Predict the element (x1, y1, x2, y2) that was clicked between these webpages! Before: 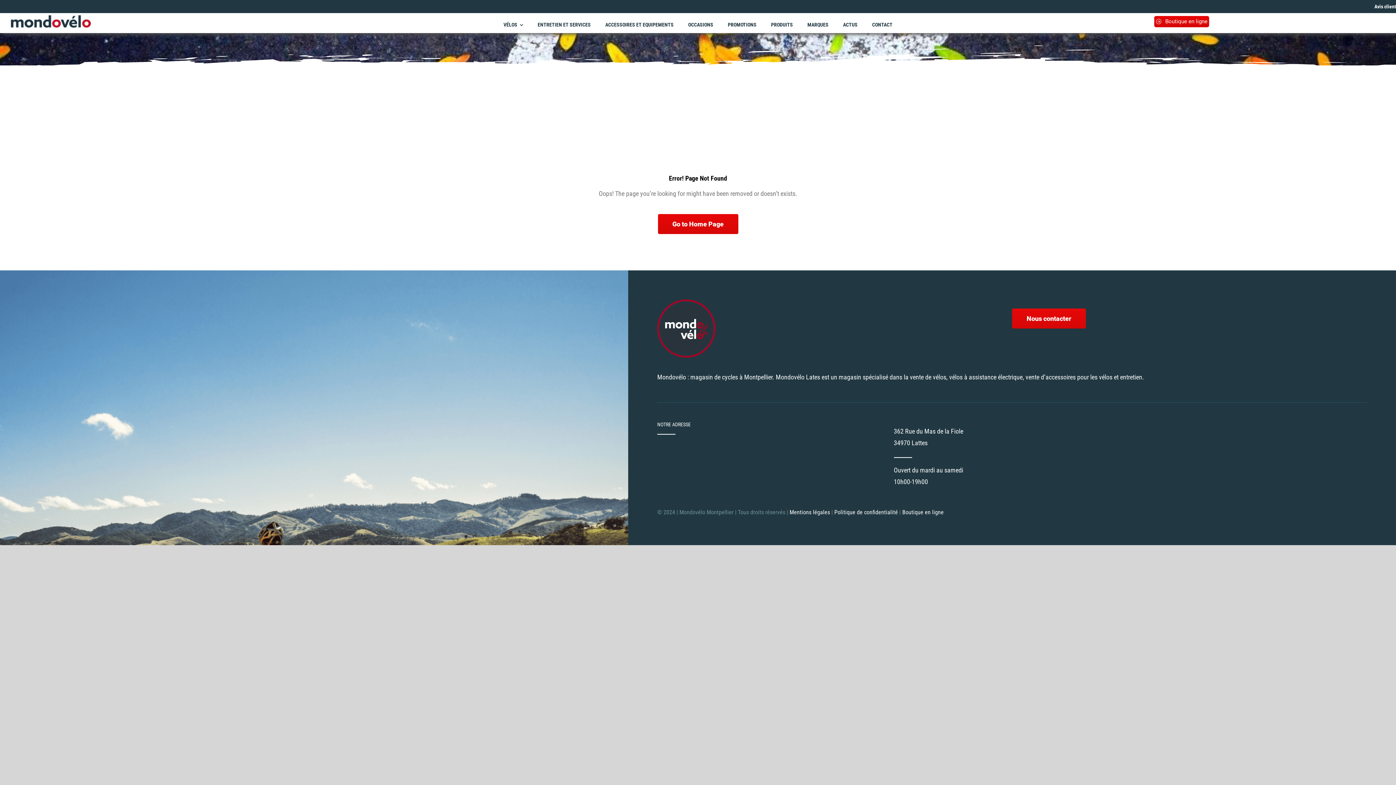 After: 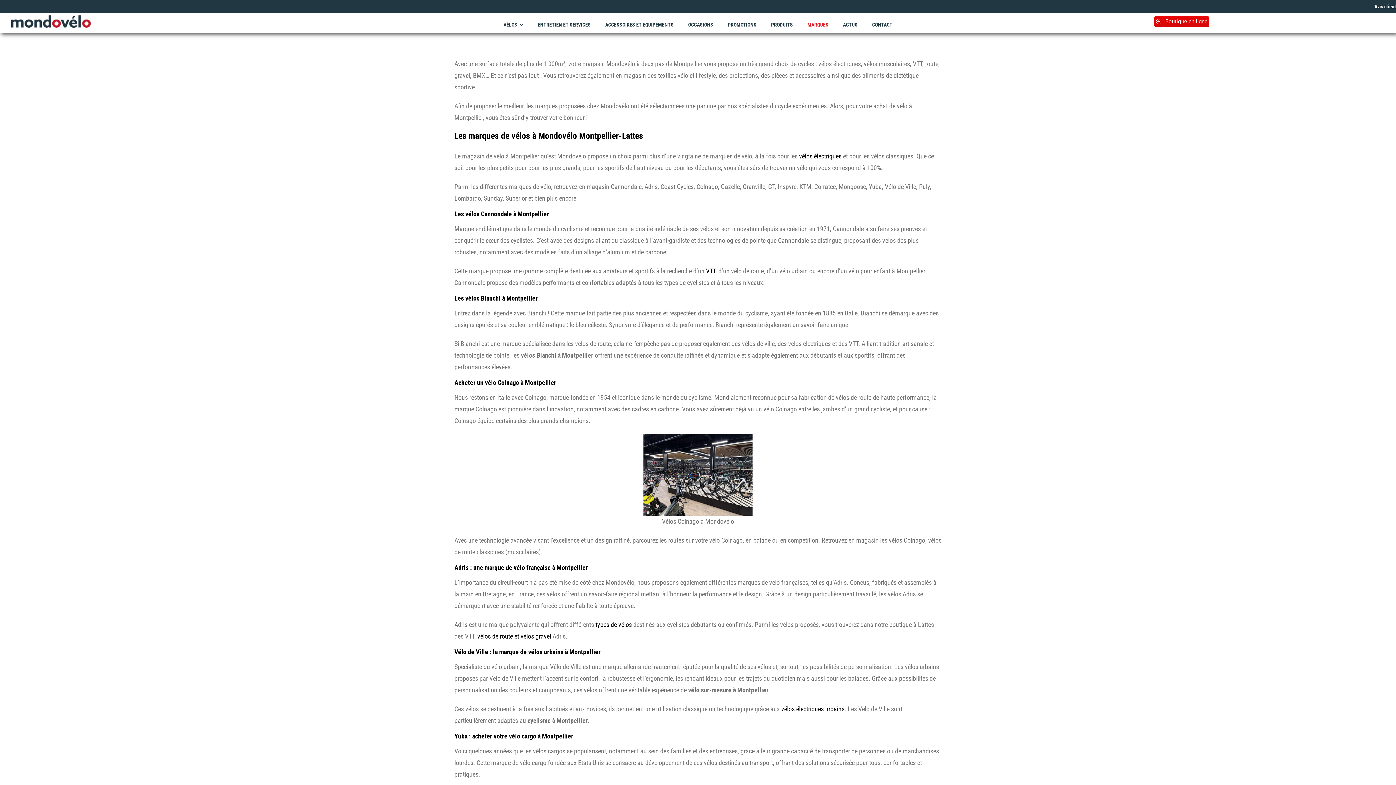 Action: label: MARQUES bbox: (806, 9, 830, 33)